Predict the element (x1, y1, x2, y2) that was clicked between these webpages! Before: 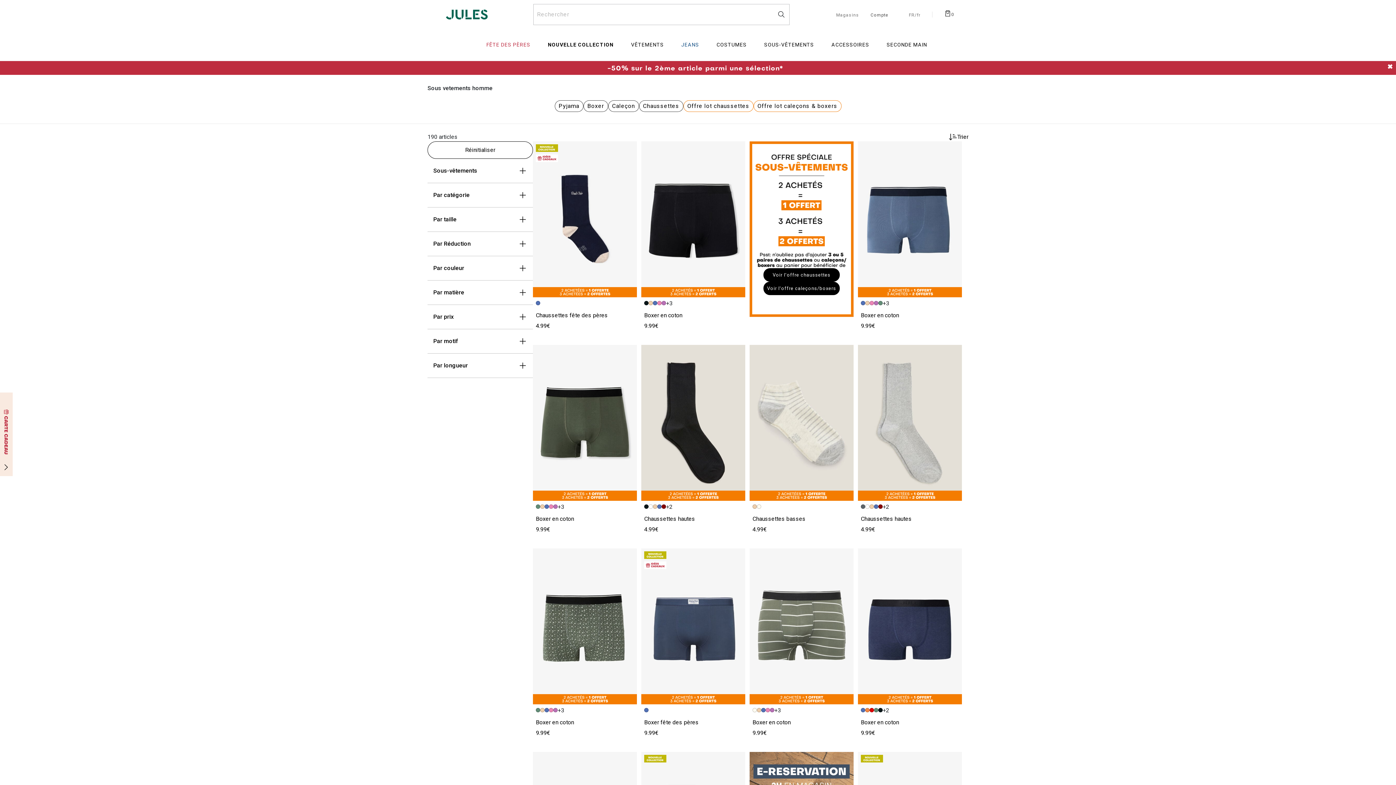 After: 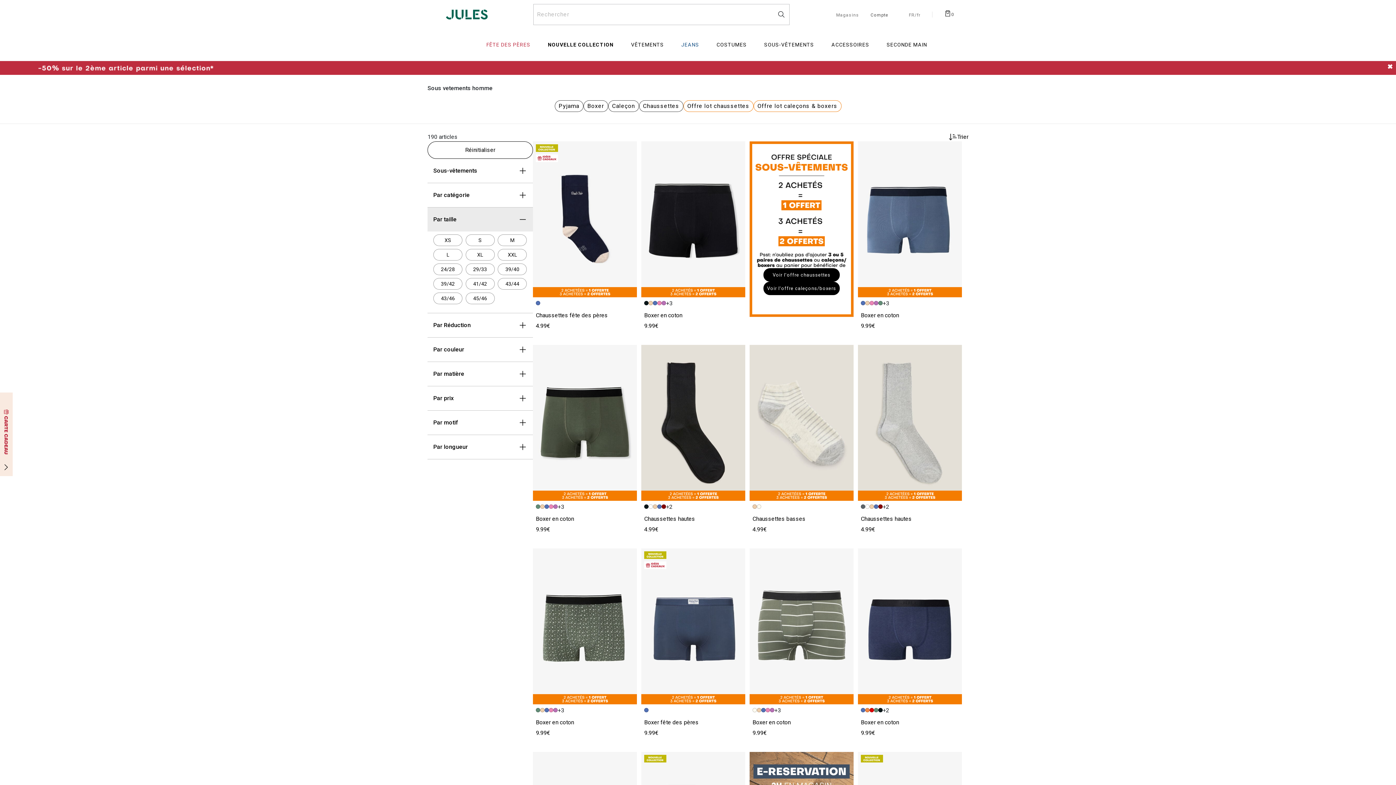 Action: label: Par taille bbox: (427, 207, 533, 231)